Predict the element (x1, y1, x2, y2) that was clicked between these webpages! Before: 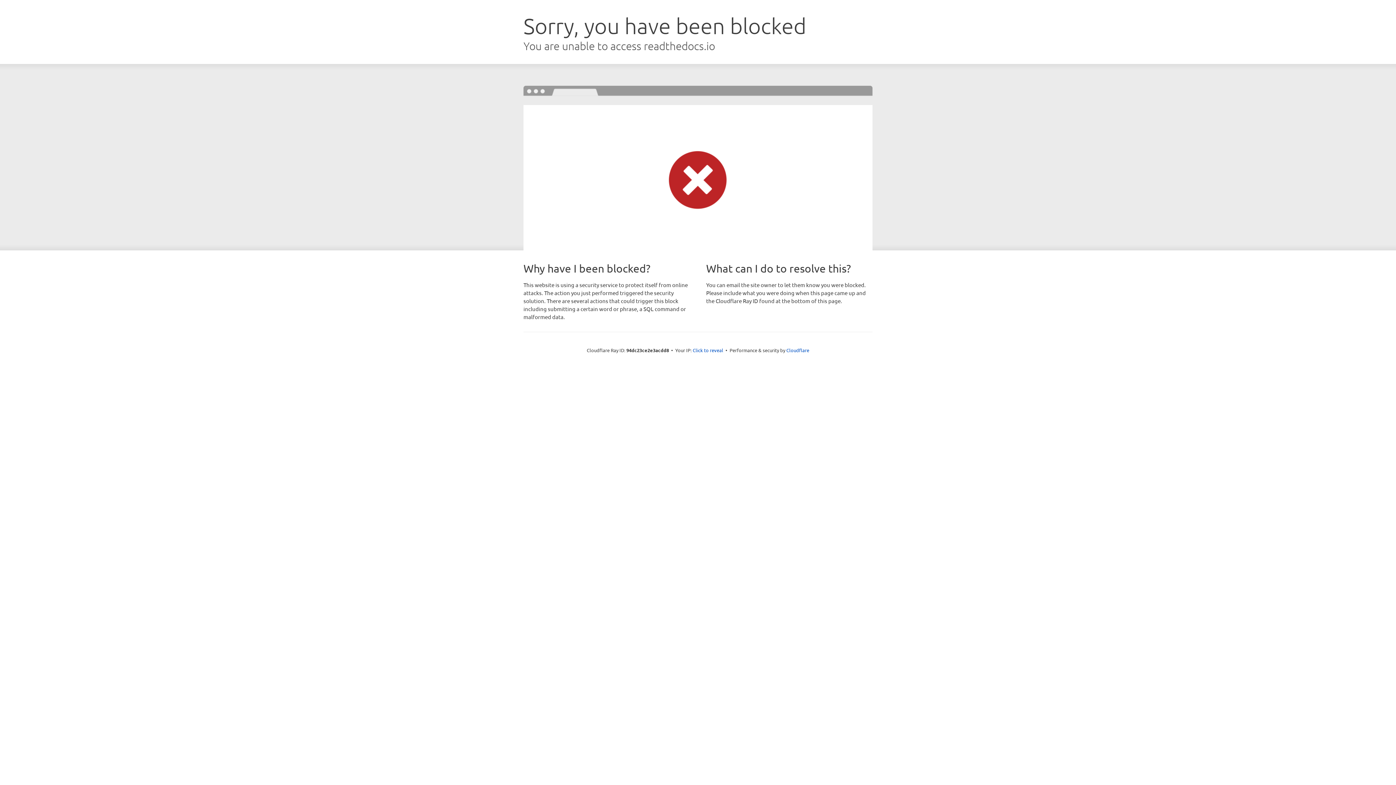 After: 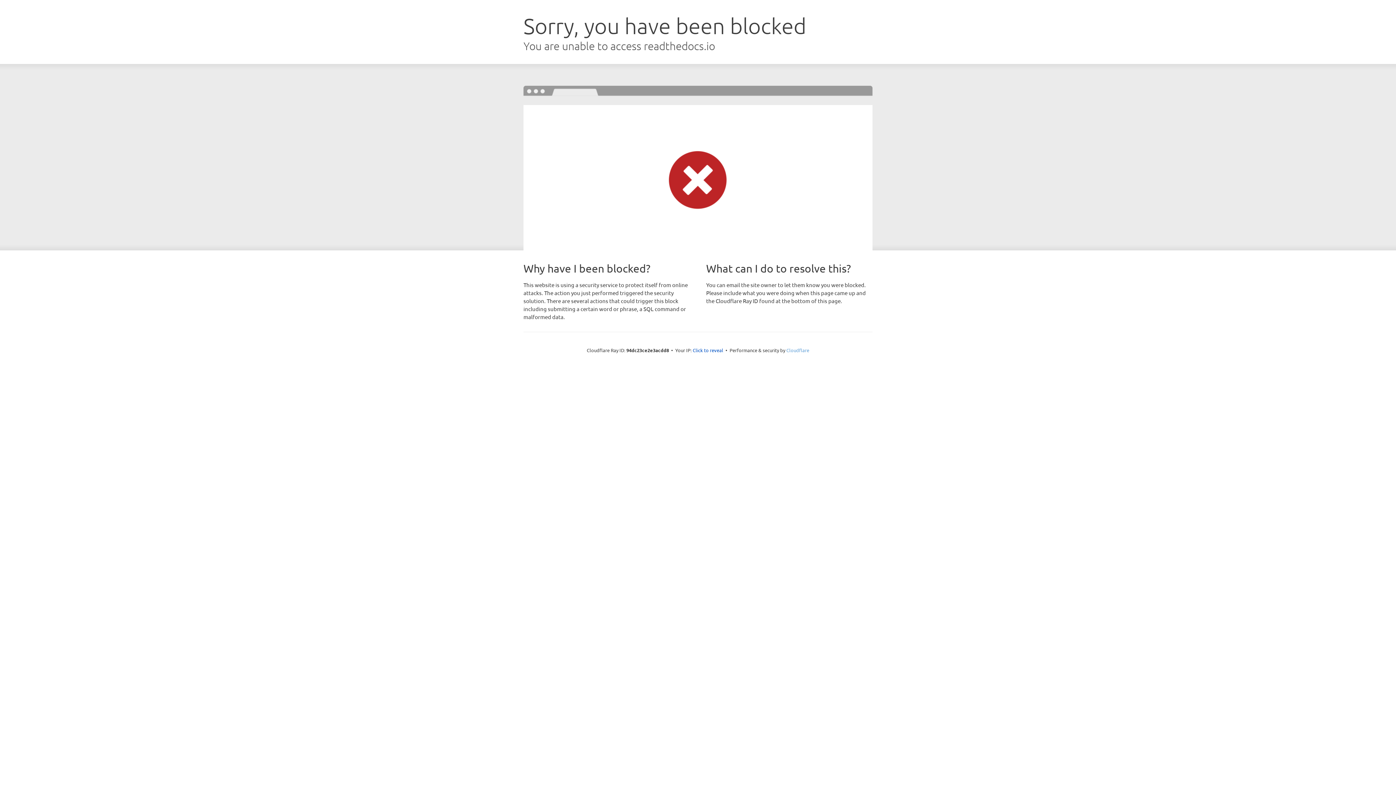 Action: bbox: (786, 347, 809, 353) label: Cloudflare